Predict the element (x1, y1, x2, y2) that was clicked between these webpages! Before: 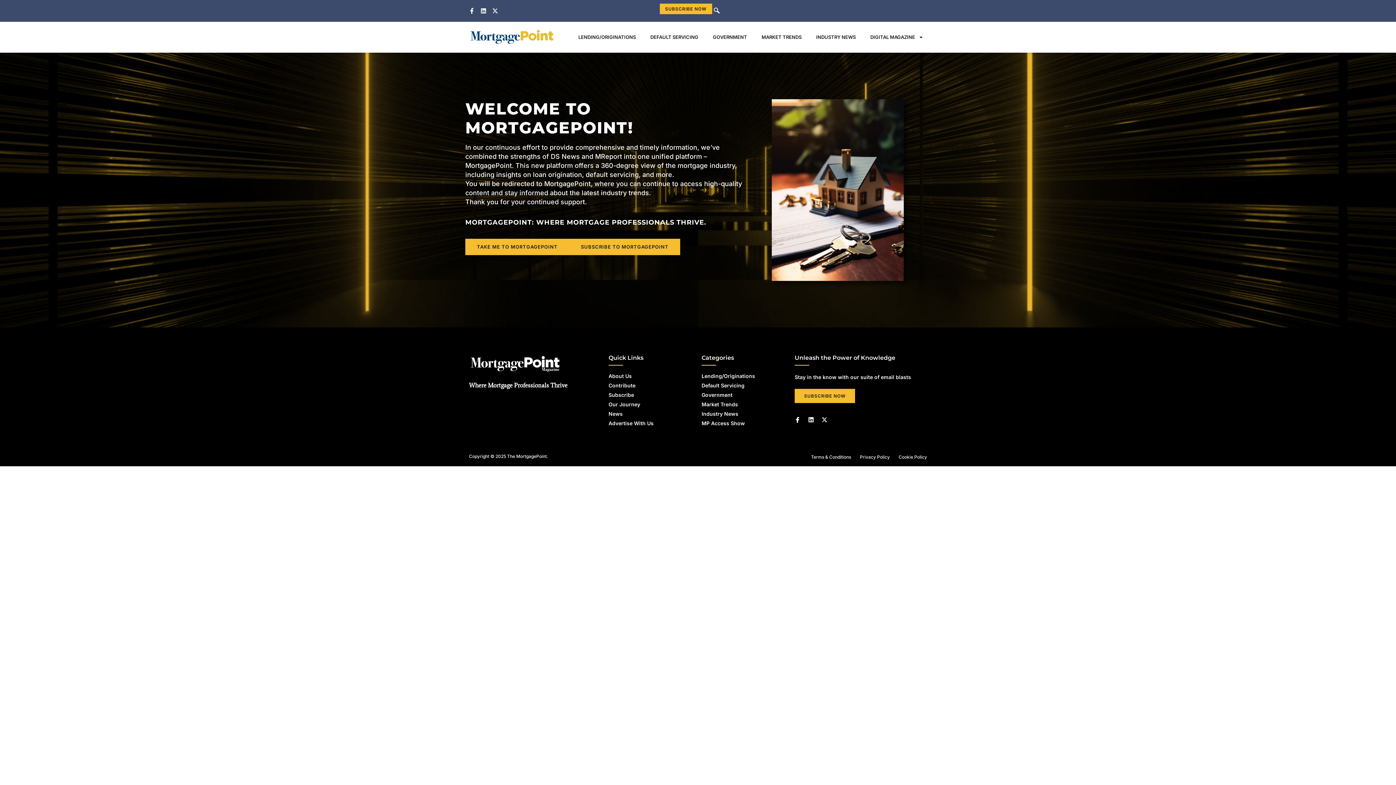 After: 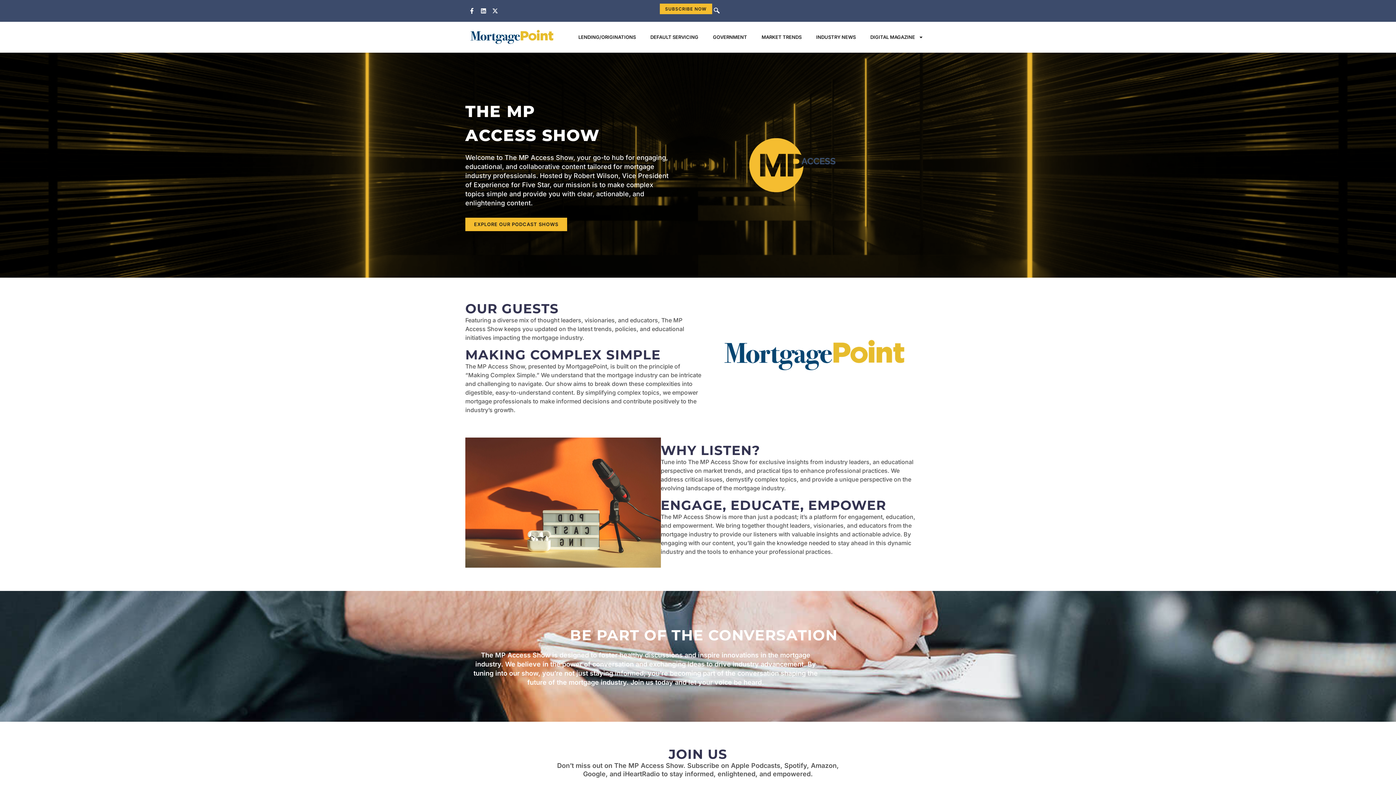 Action: bbox: (701, 420, 776, 426) label: MP Access Show